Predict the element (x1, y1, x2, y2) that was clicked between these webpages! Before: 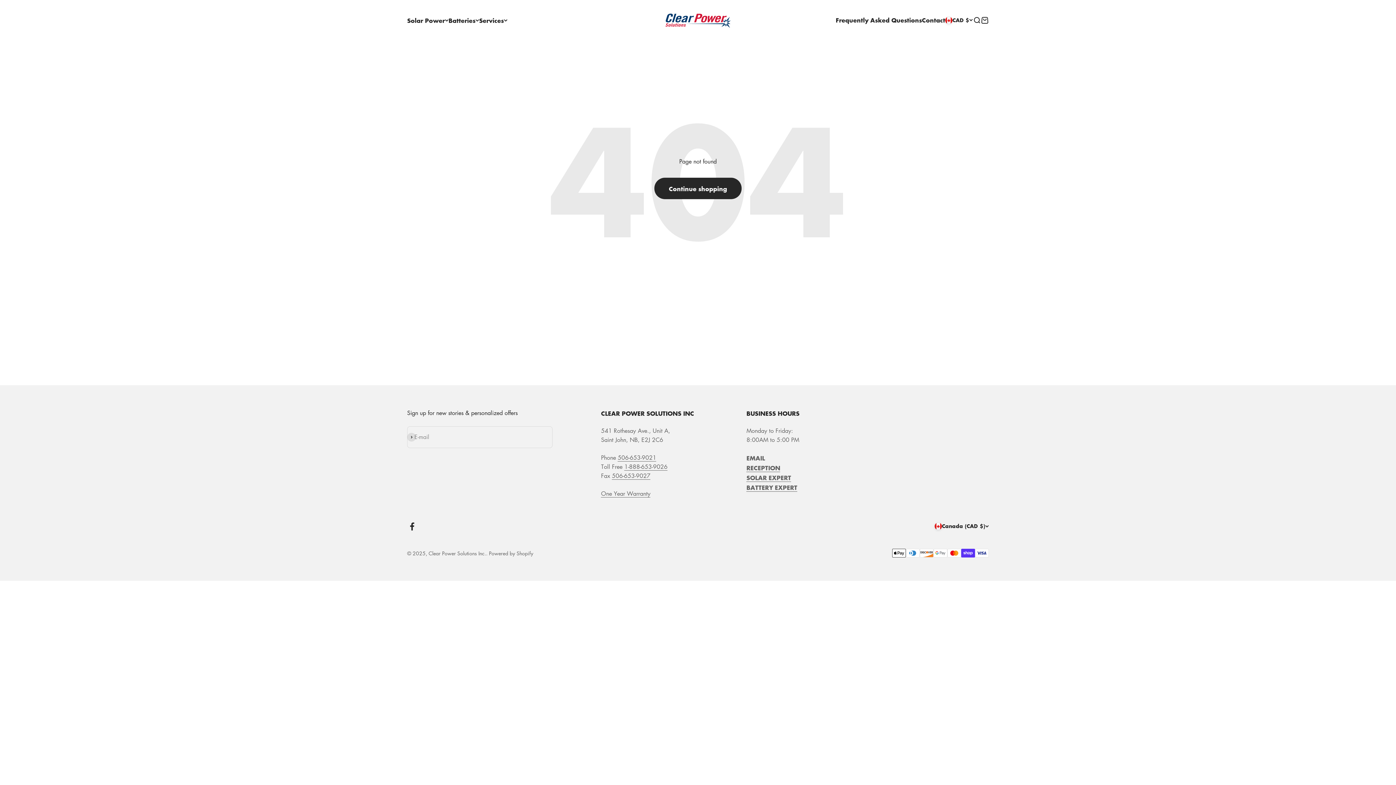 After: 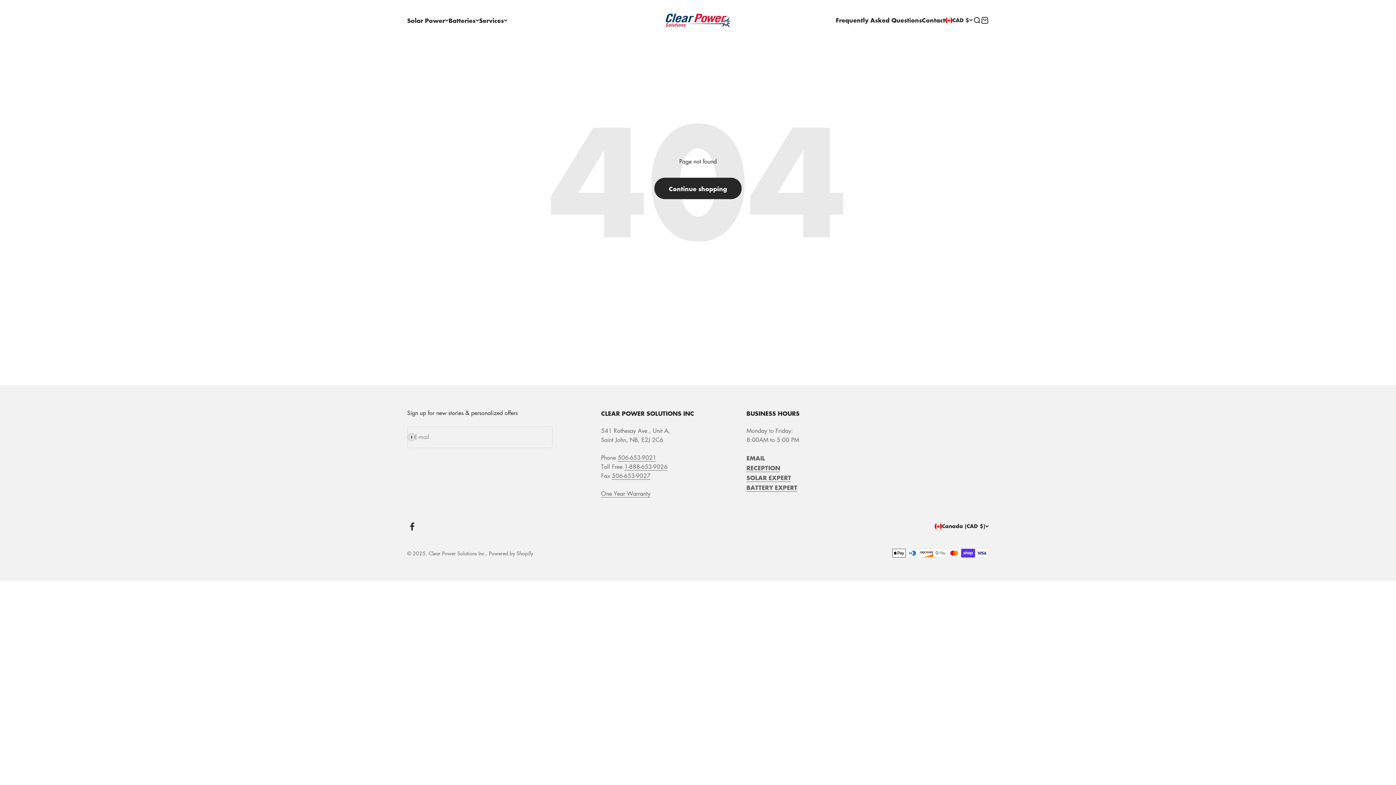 Action: bbox: (407, 521, 417, 531) label: Follow on Facebook